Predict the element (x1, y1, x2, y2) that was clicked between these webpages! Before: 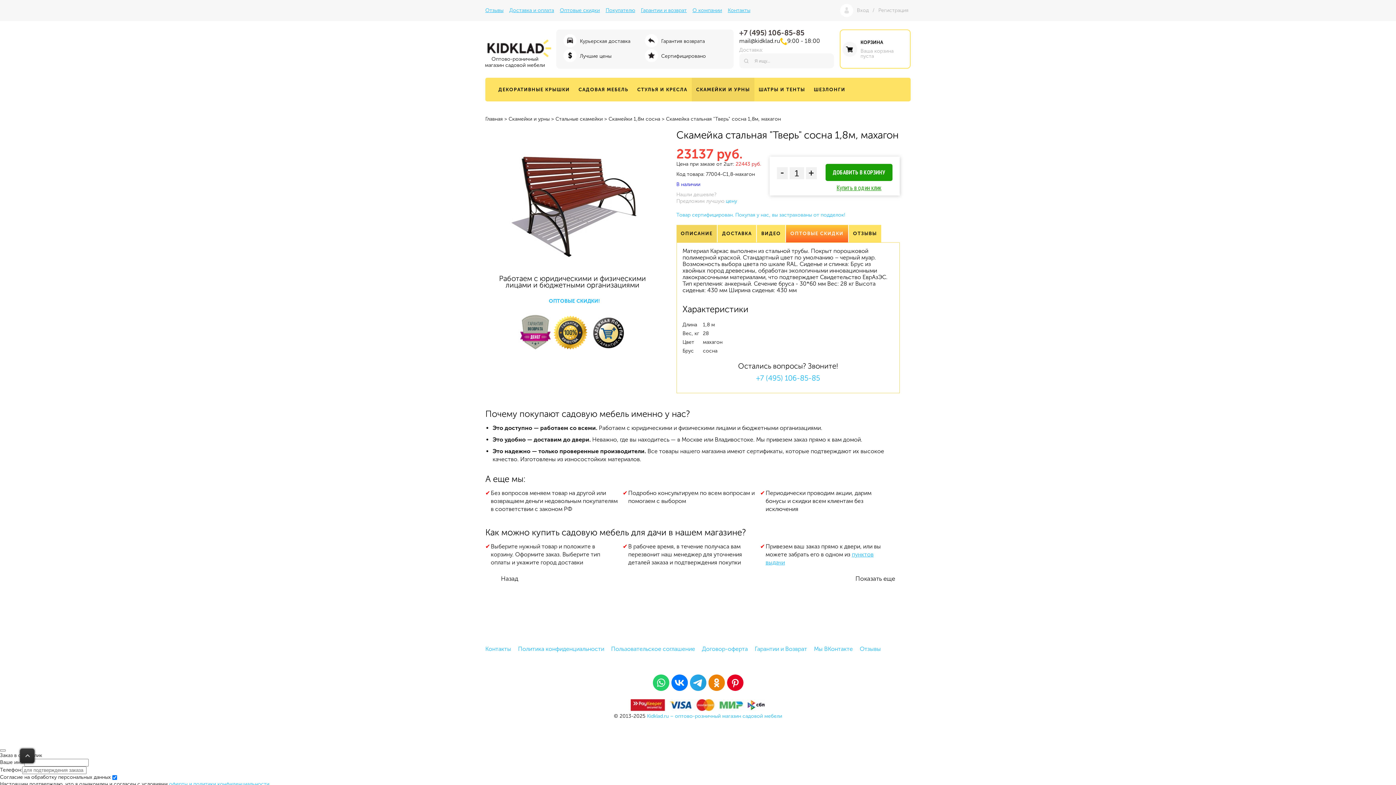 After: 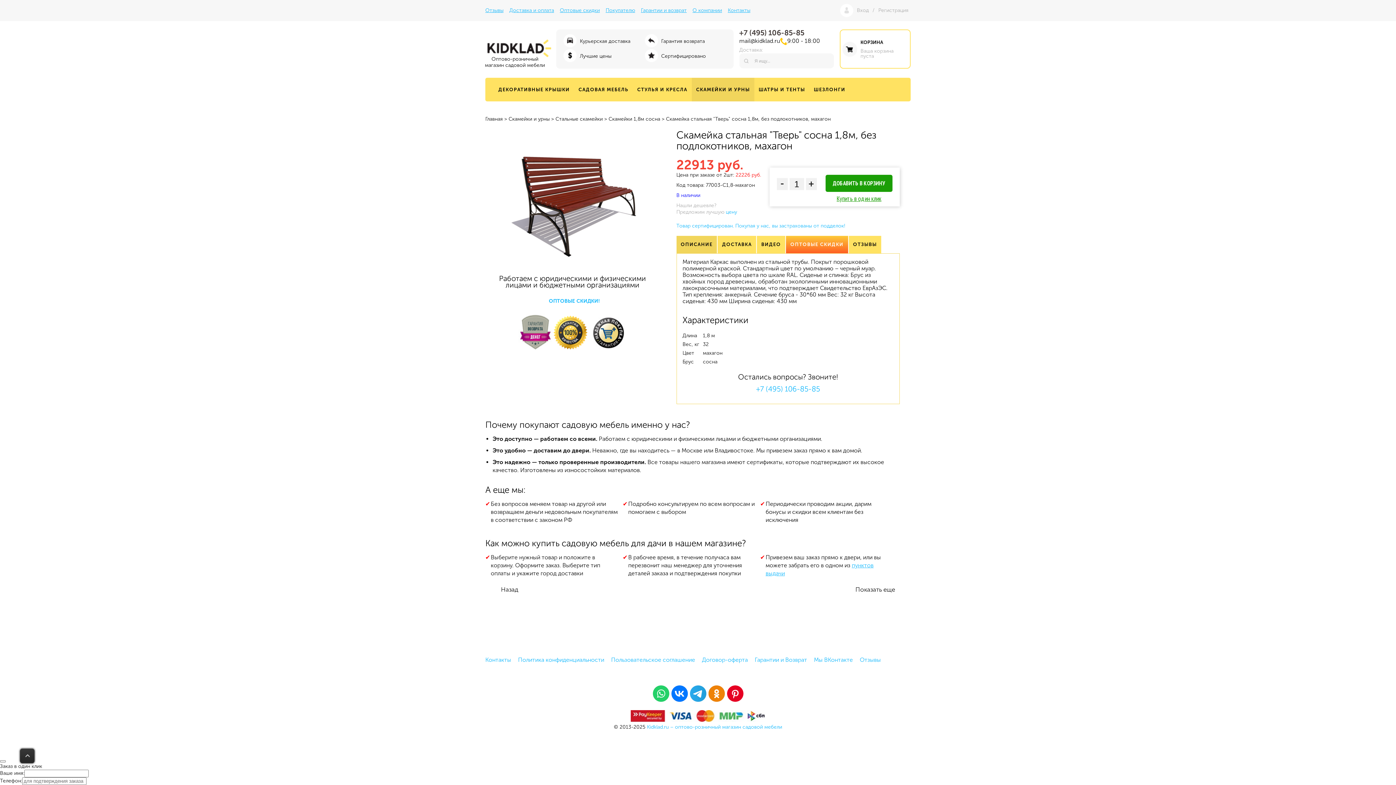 Action: bbox: (855, 570, 910, 587) label: Показать еще